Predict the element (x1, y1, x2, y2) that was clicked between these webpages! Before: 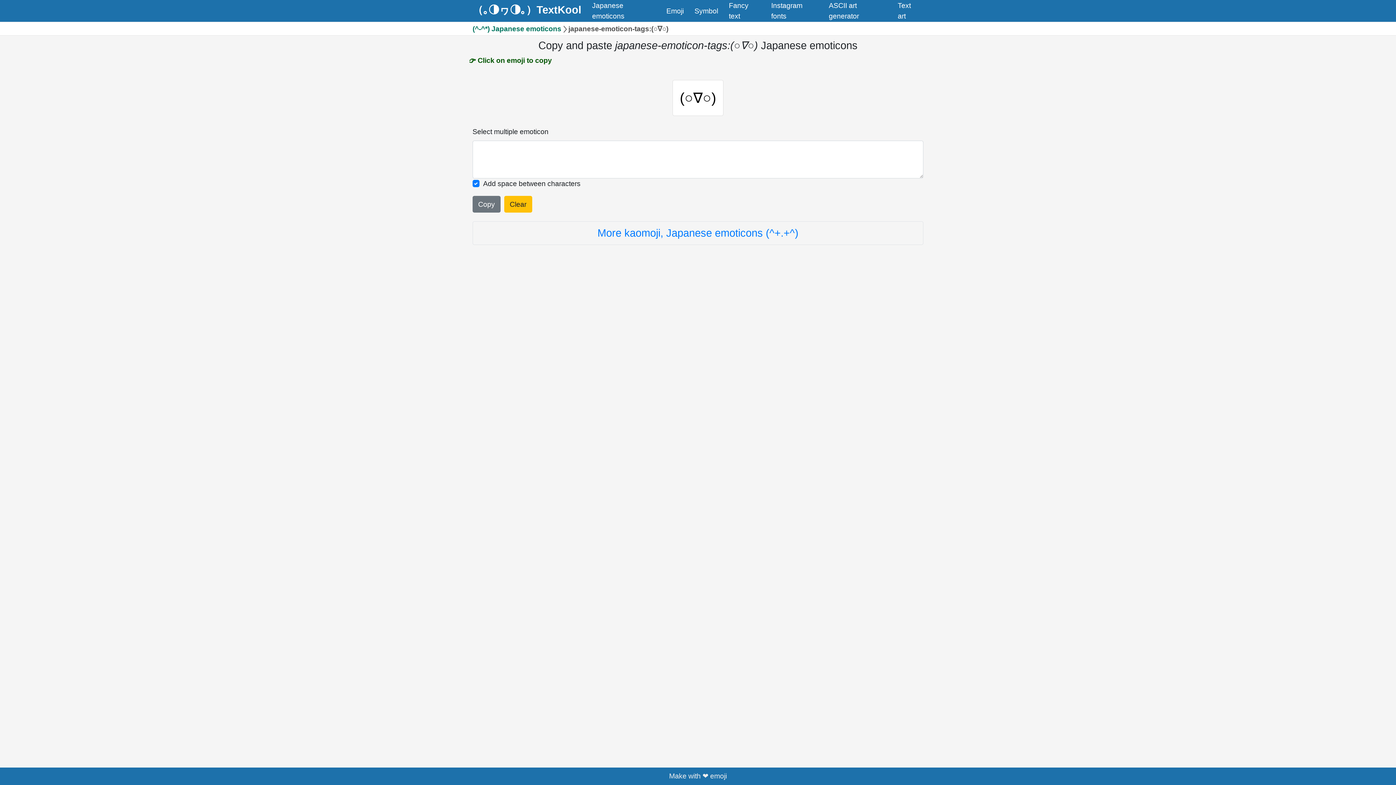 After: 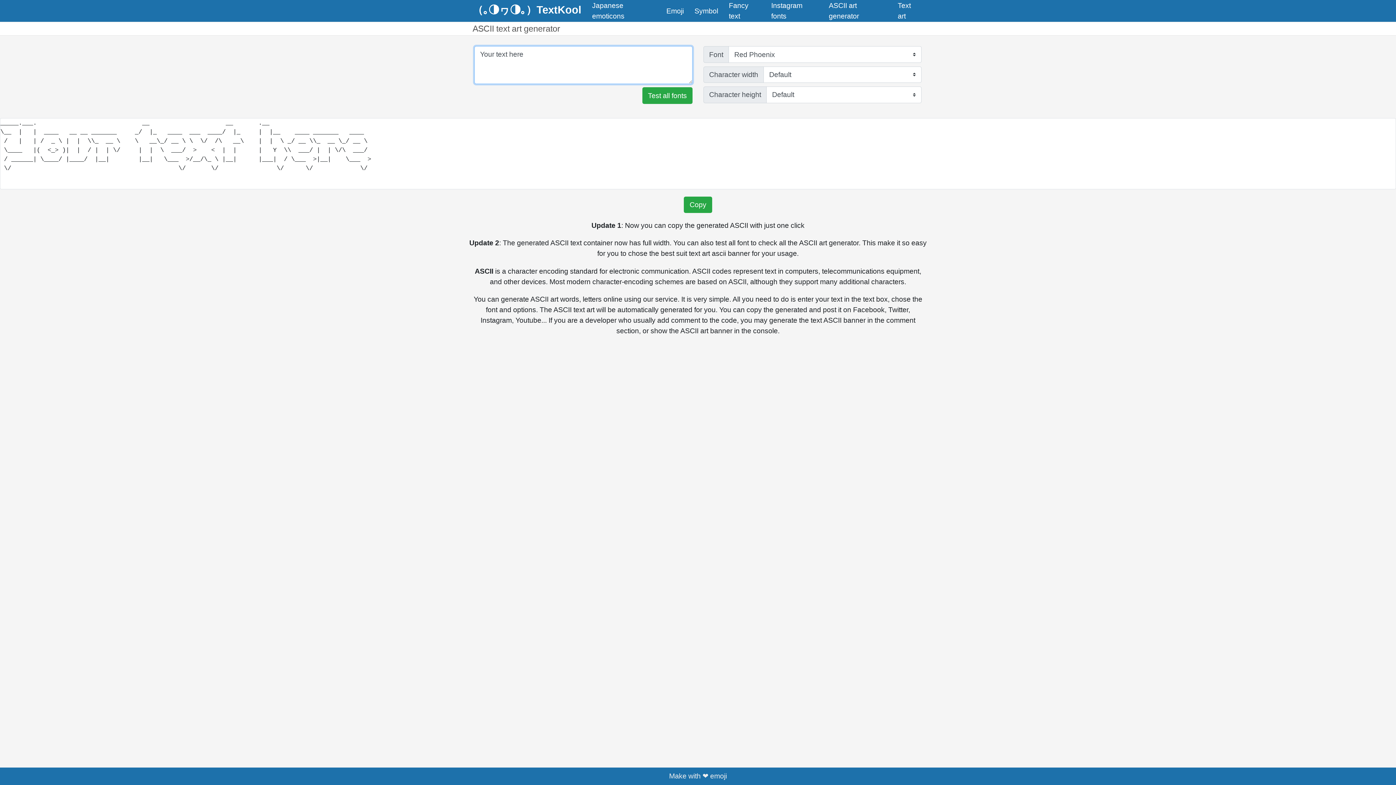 Action: label: ASCII art generator bbox: (825, -3, 890, 24)